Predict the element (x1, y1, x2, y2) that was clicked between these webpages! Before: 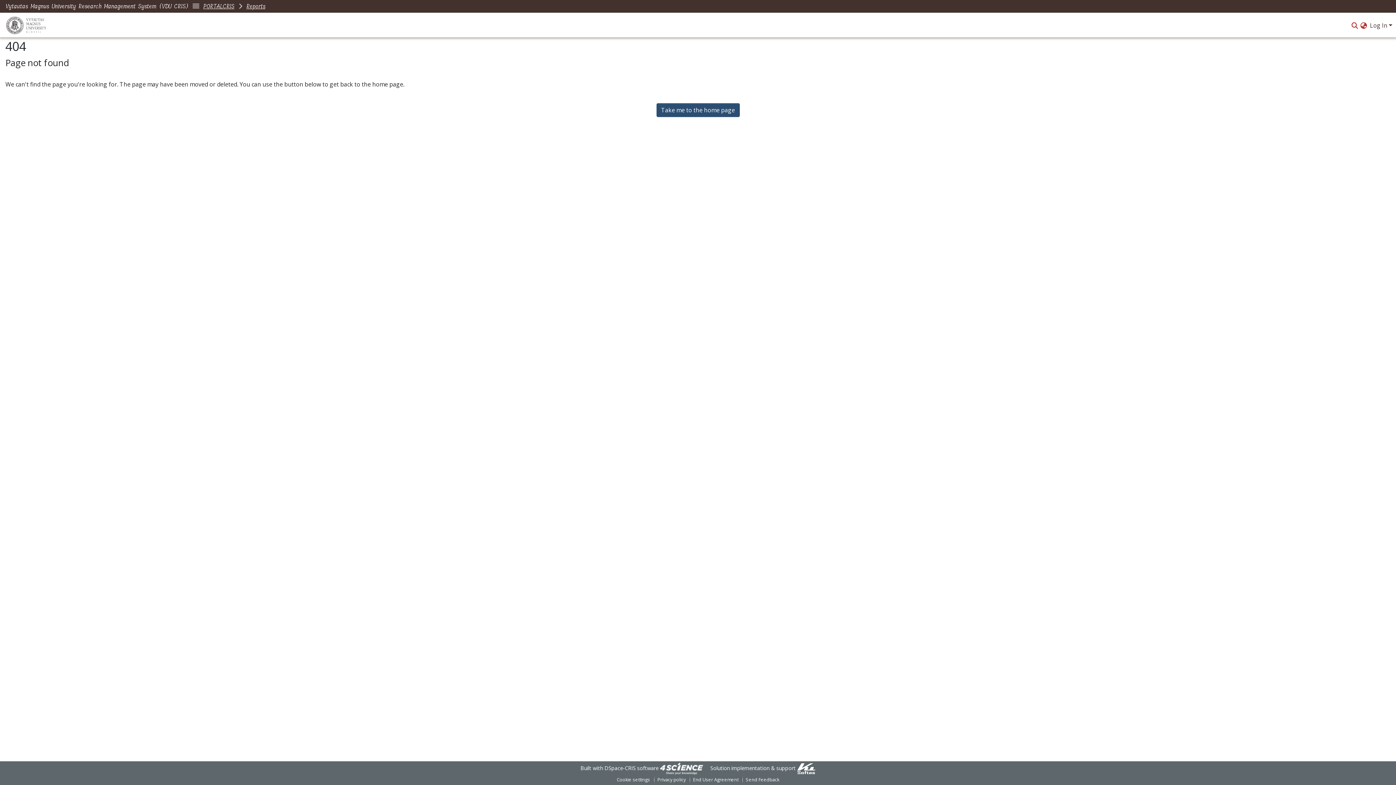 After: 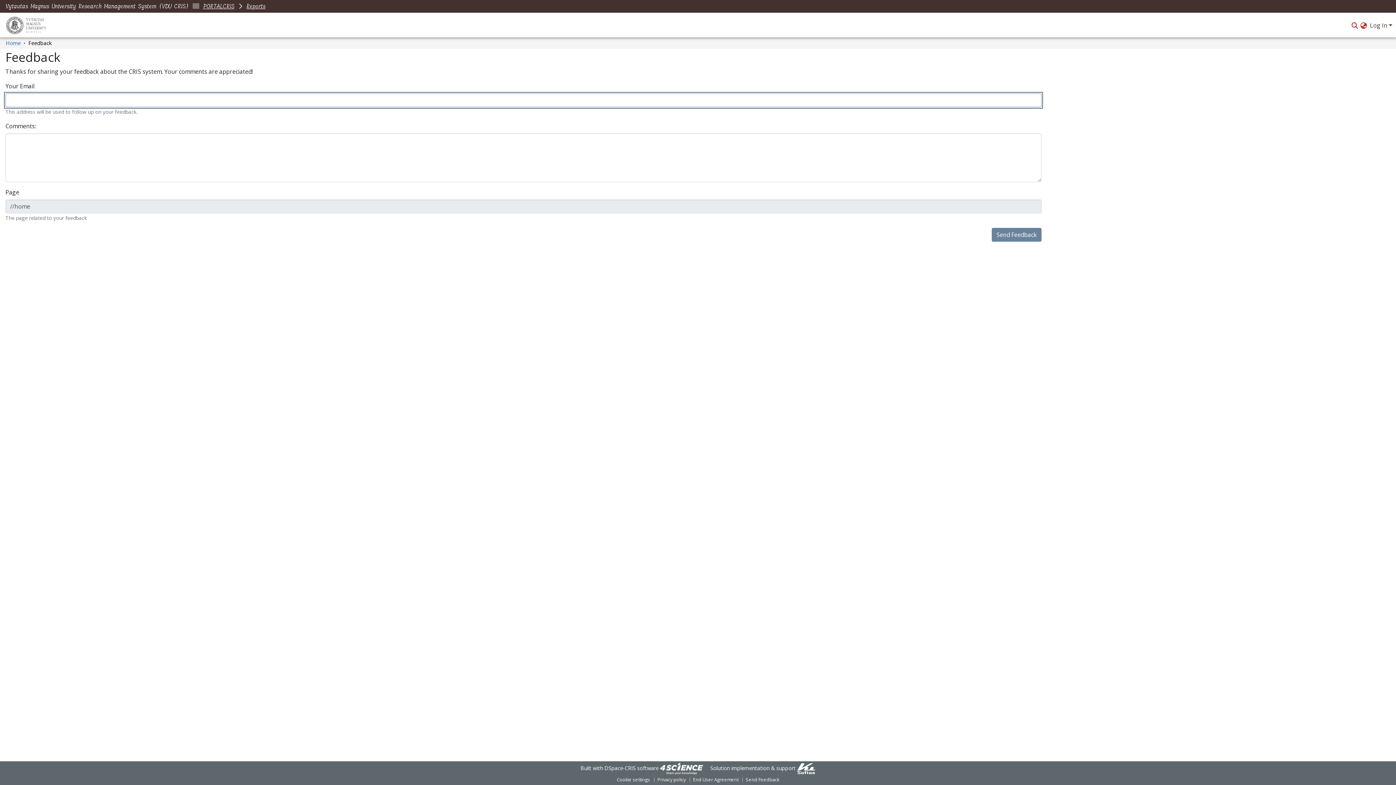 Action: label: Send Feedback bbox: (742, 776, 782, 784)